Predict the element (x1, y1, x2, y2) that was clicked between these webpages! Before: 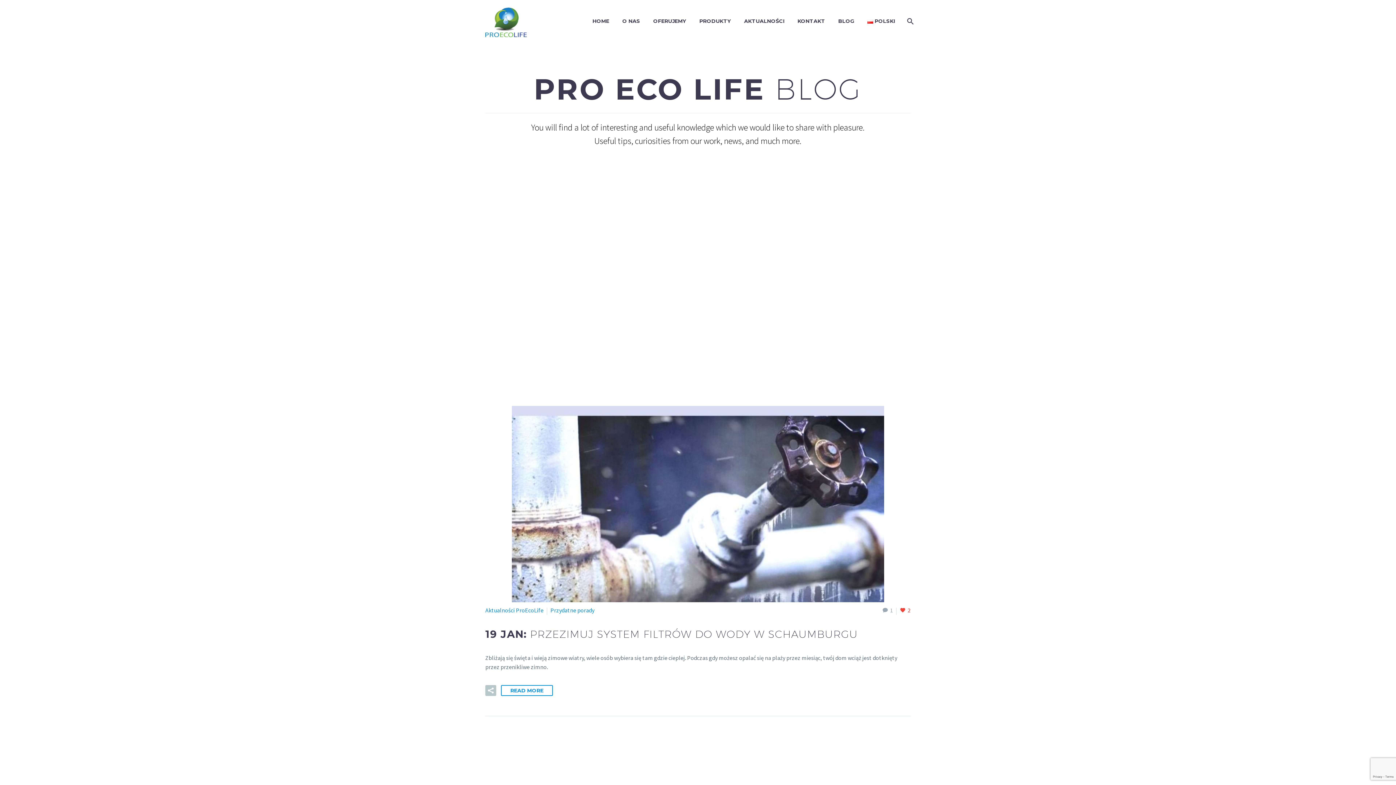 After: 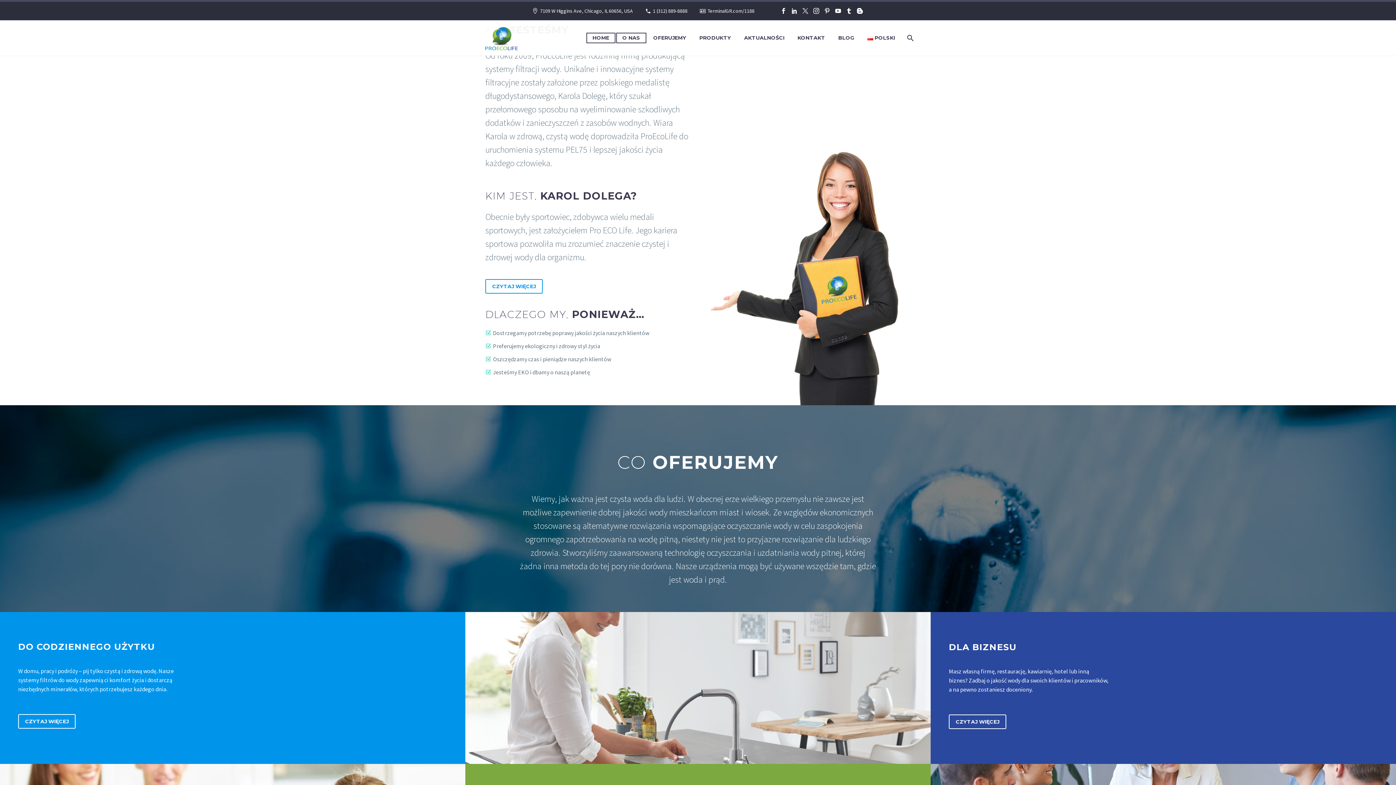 Action: label: HOME bbox: (587, 16, 614, 25)